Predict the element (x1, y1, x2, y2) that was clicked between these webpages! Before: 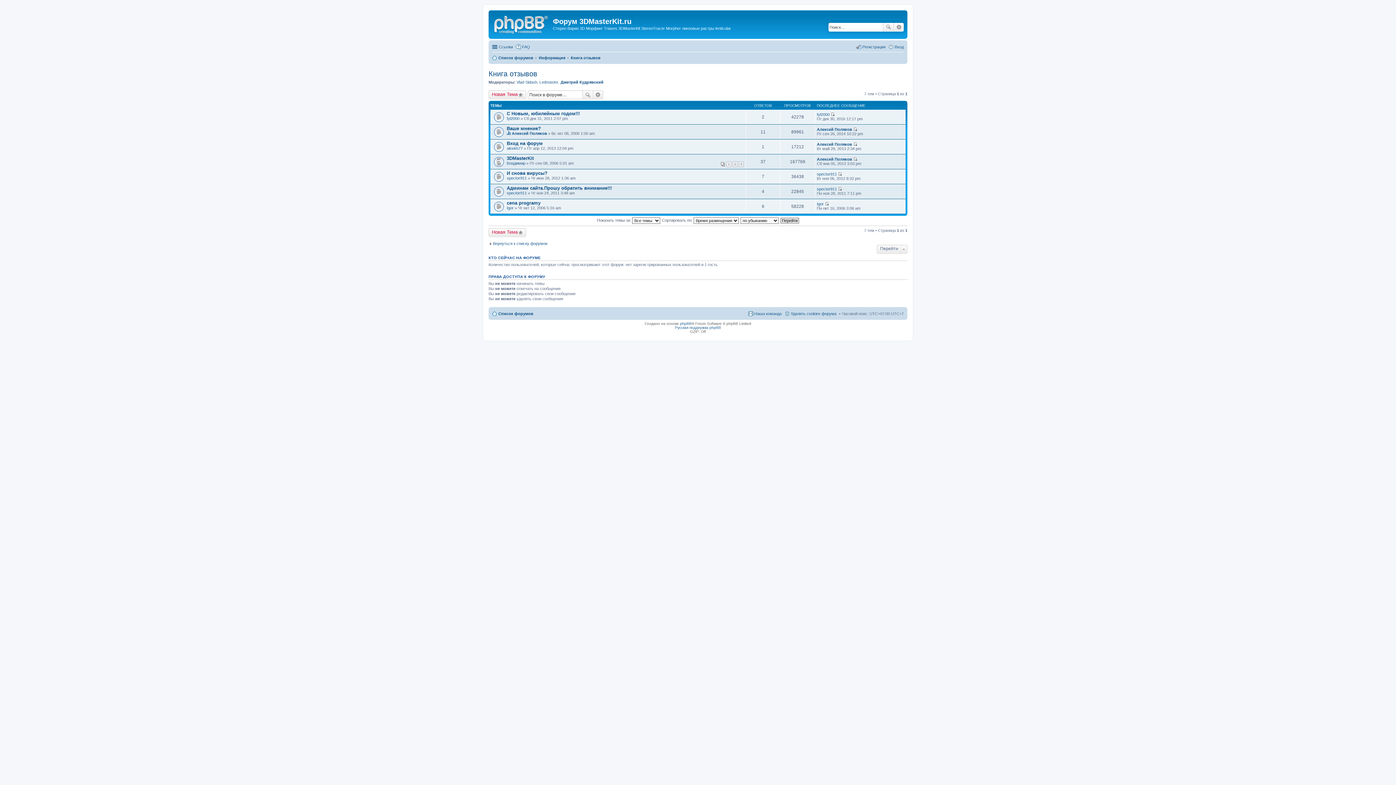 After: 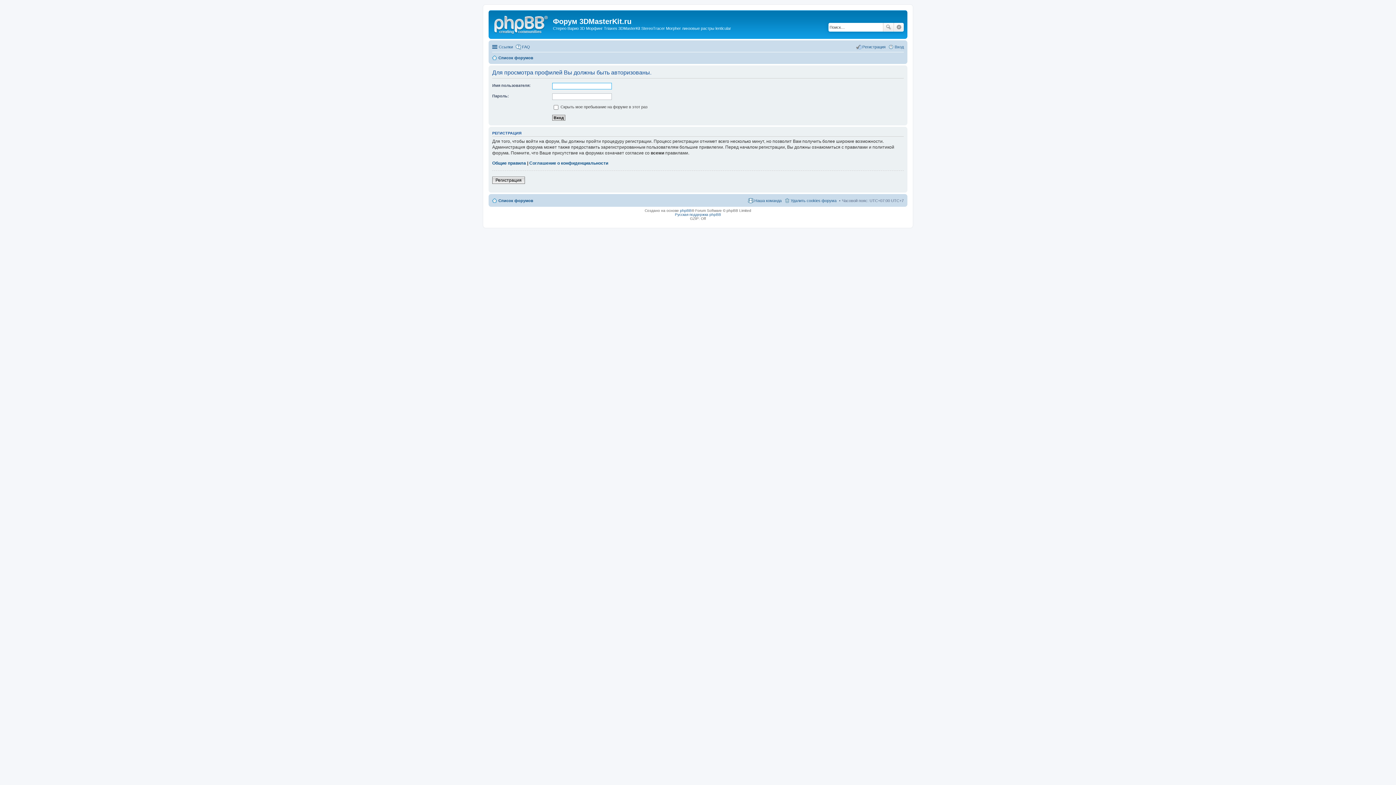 Action: label: spector911 bbox: (817, 186, 837, 191)